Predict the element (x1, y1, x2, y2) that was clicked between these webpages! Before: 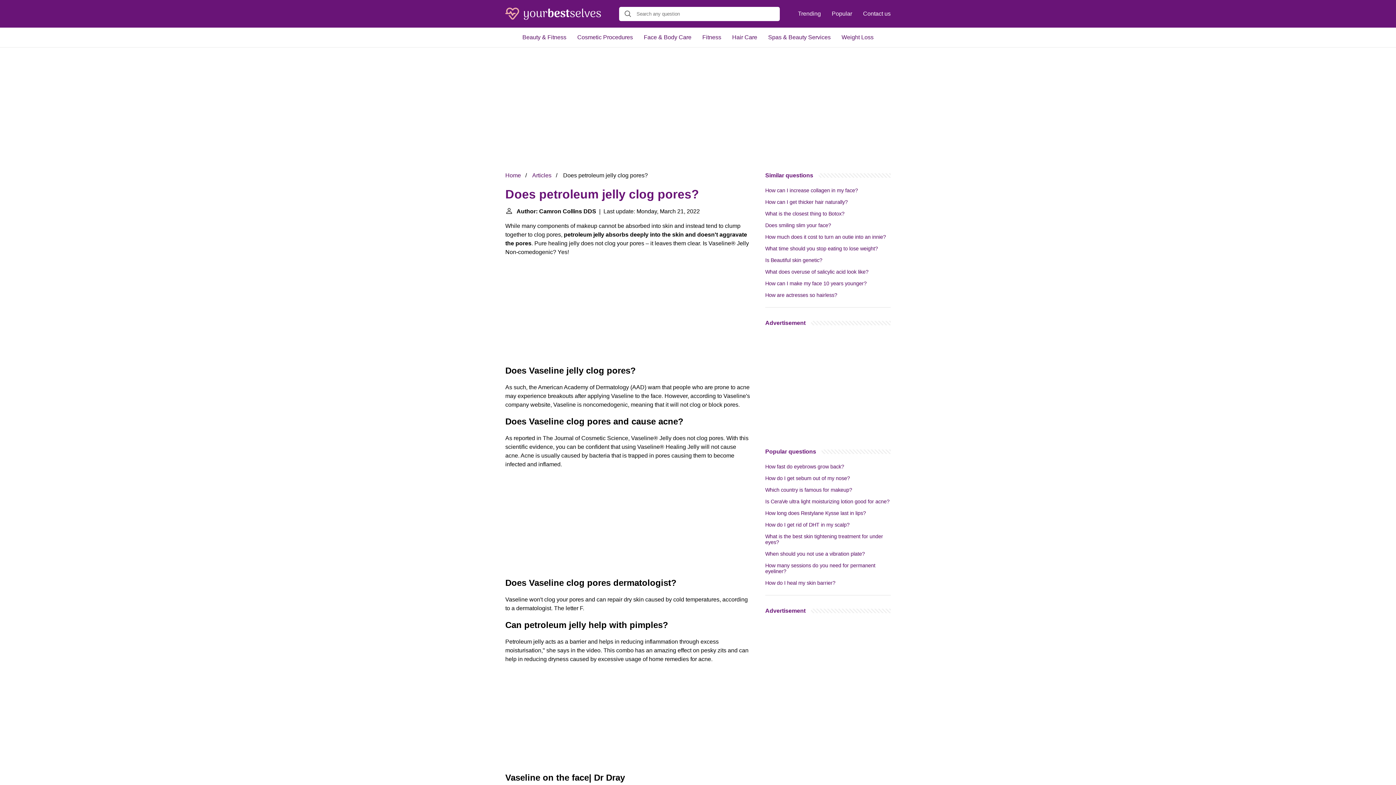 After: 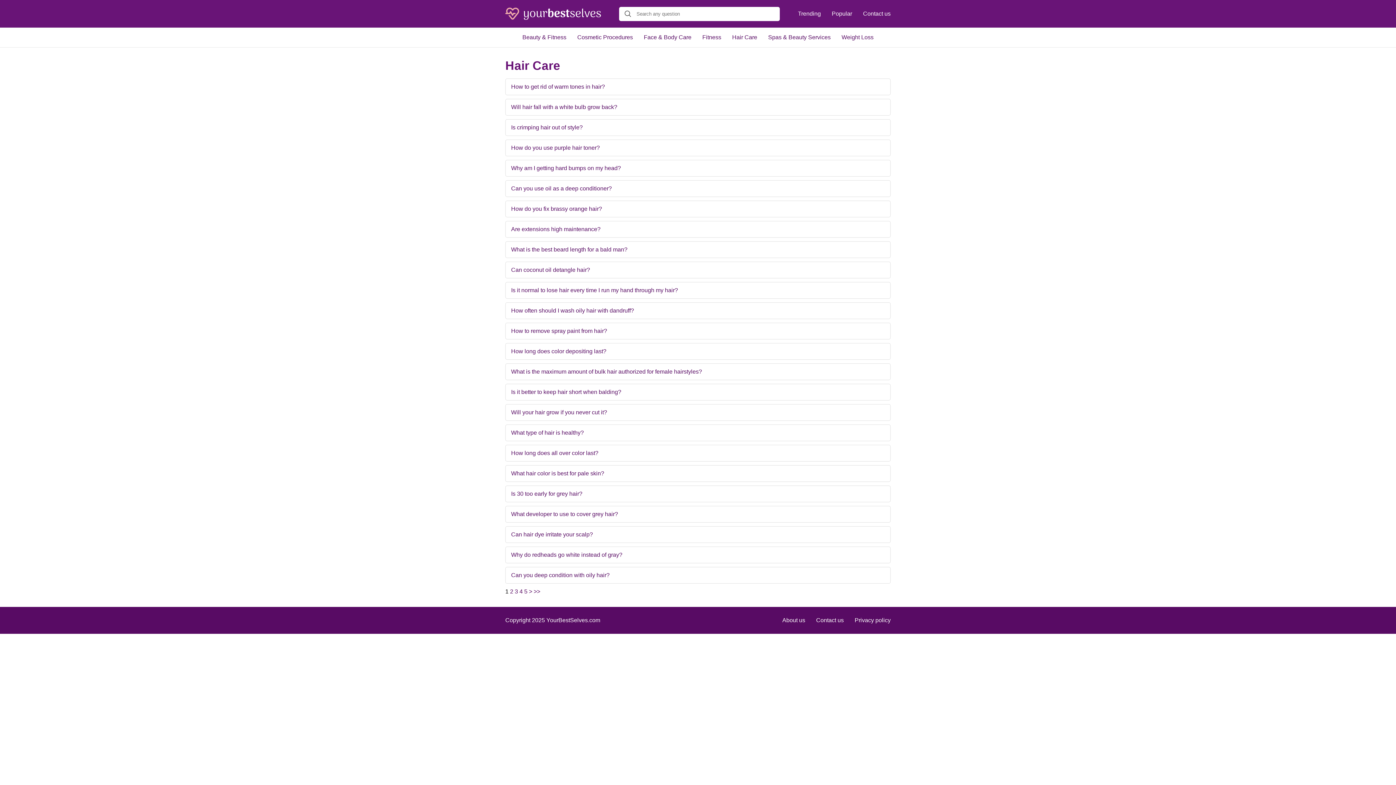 Action: bbox: (726, 27, 762, 47) label: Hair Care